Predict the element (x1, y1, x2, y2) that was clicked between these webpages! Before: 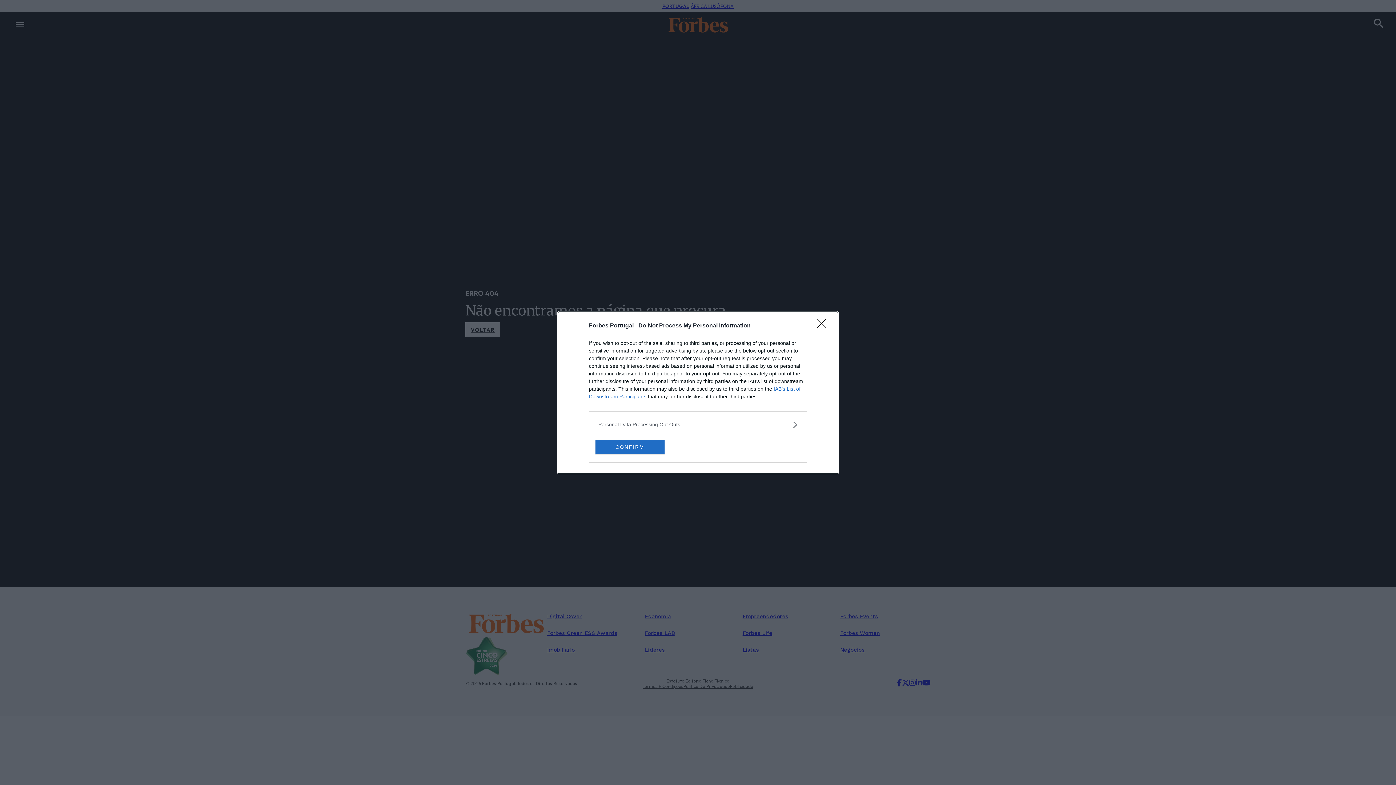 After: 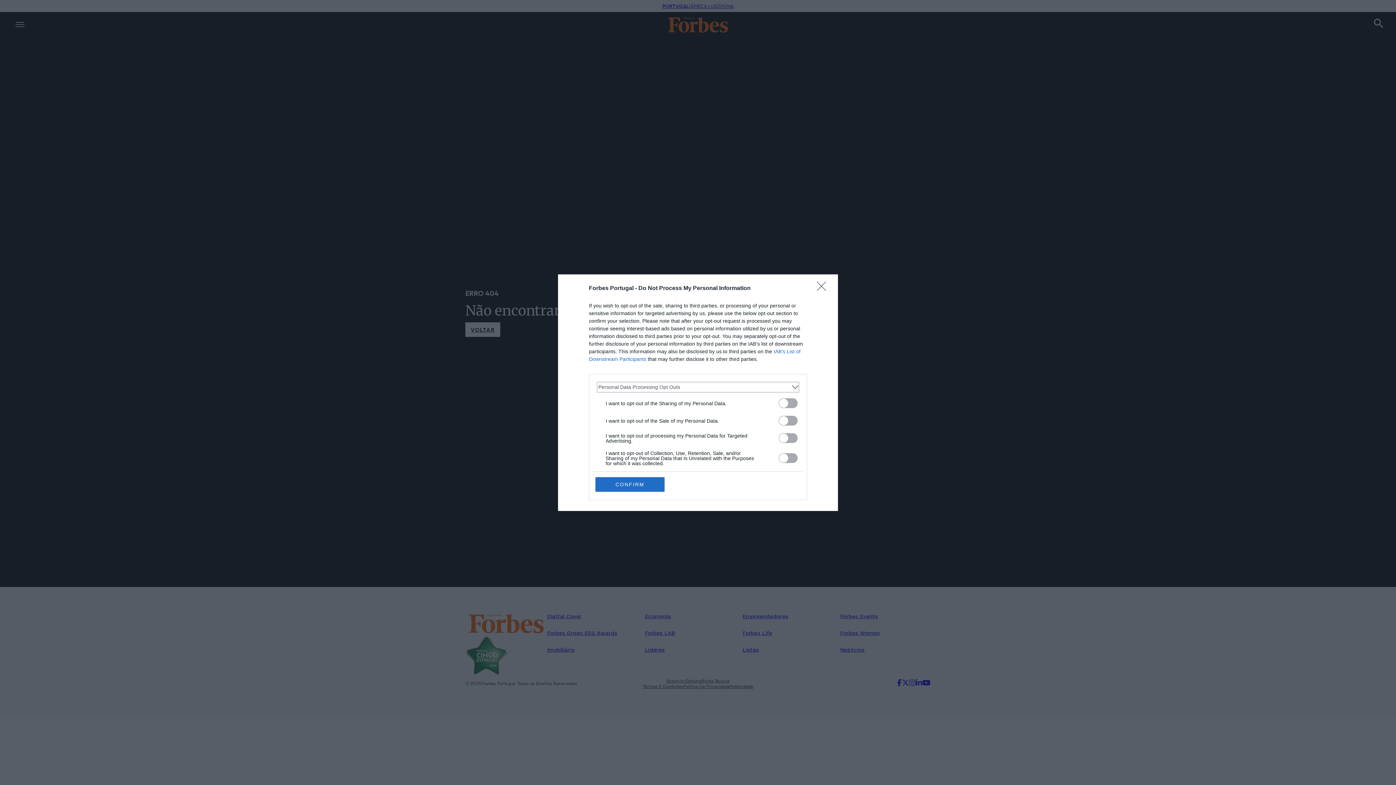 Action: label: Opt-Outs bbox: (598, 420, 797, 428)